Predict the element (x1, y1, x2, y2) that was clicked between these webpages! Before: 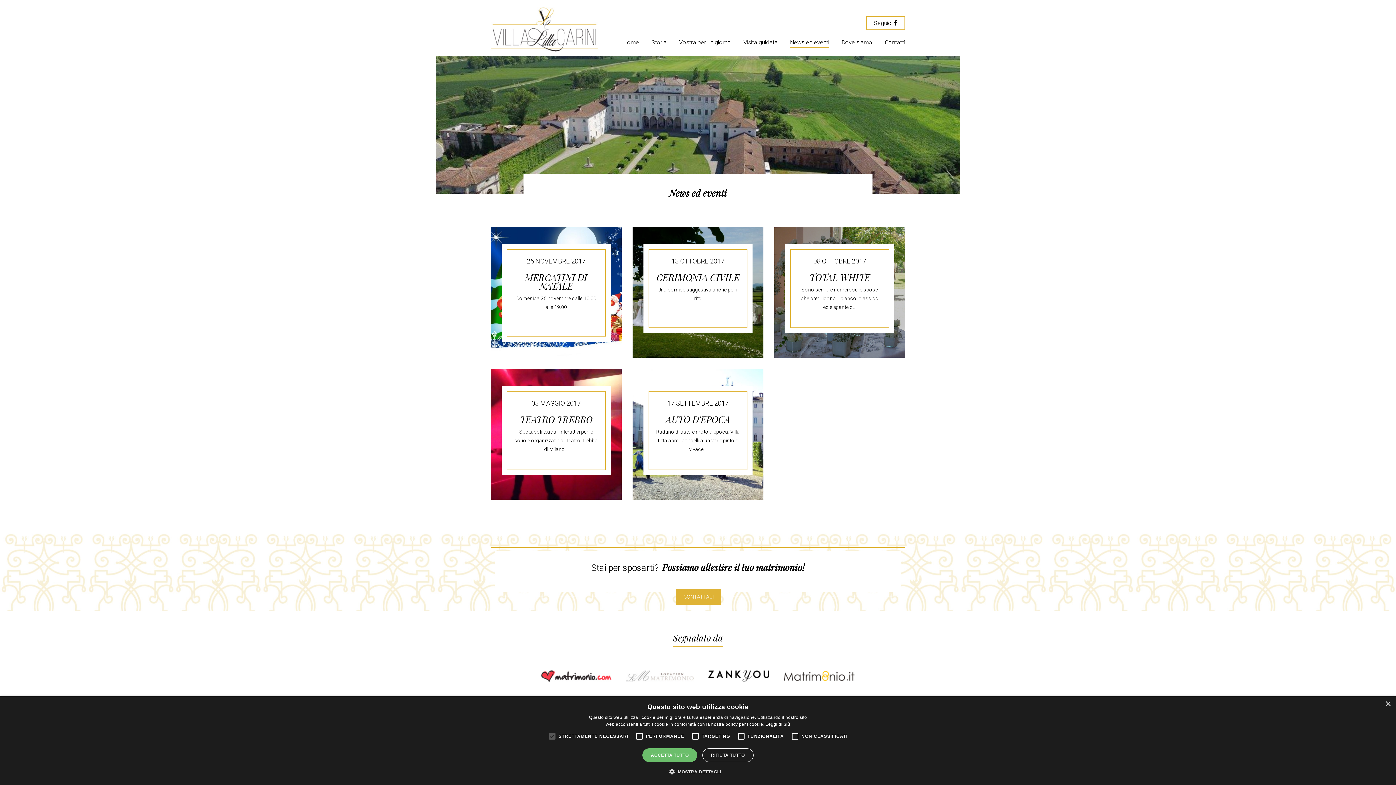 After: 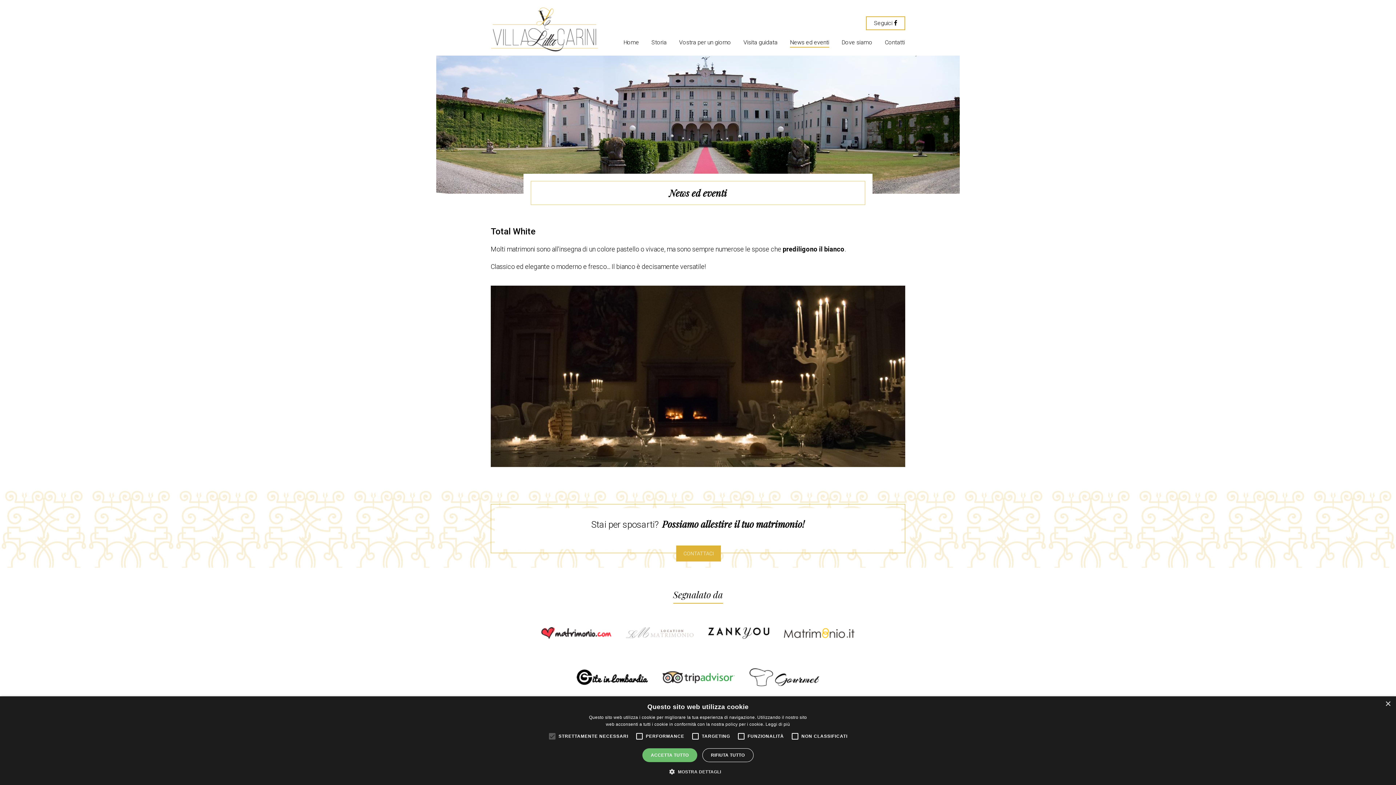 Action: bbox: (769, 226, 910, 357)